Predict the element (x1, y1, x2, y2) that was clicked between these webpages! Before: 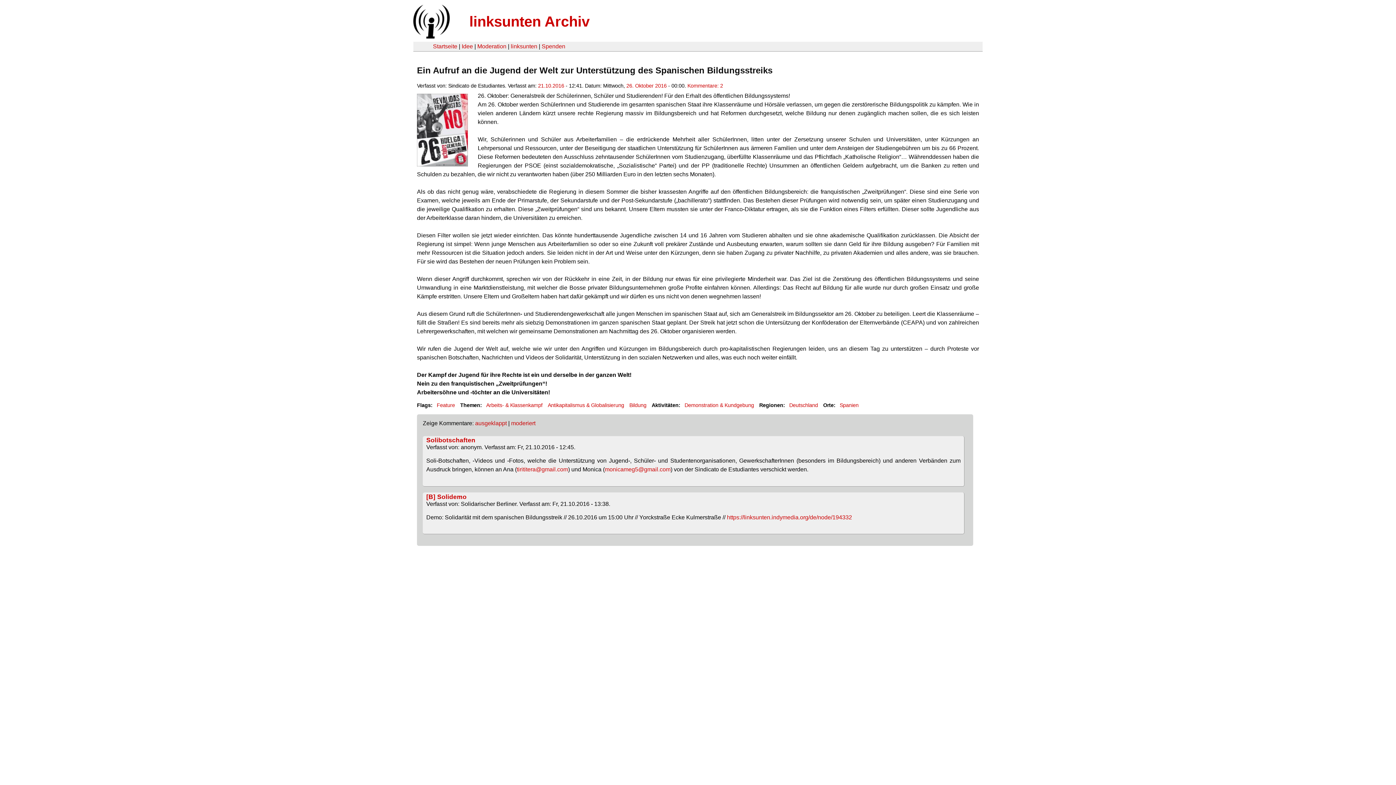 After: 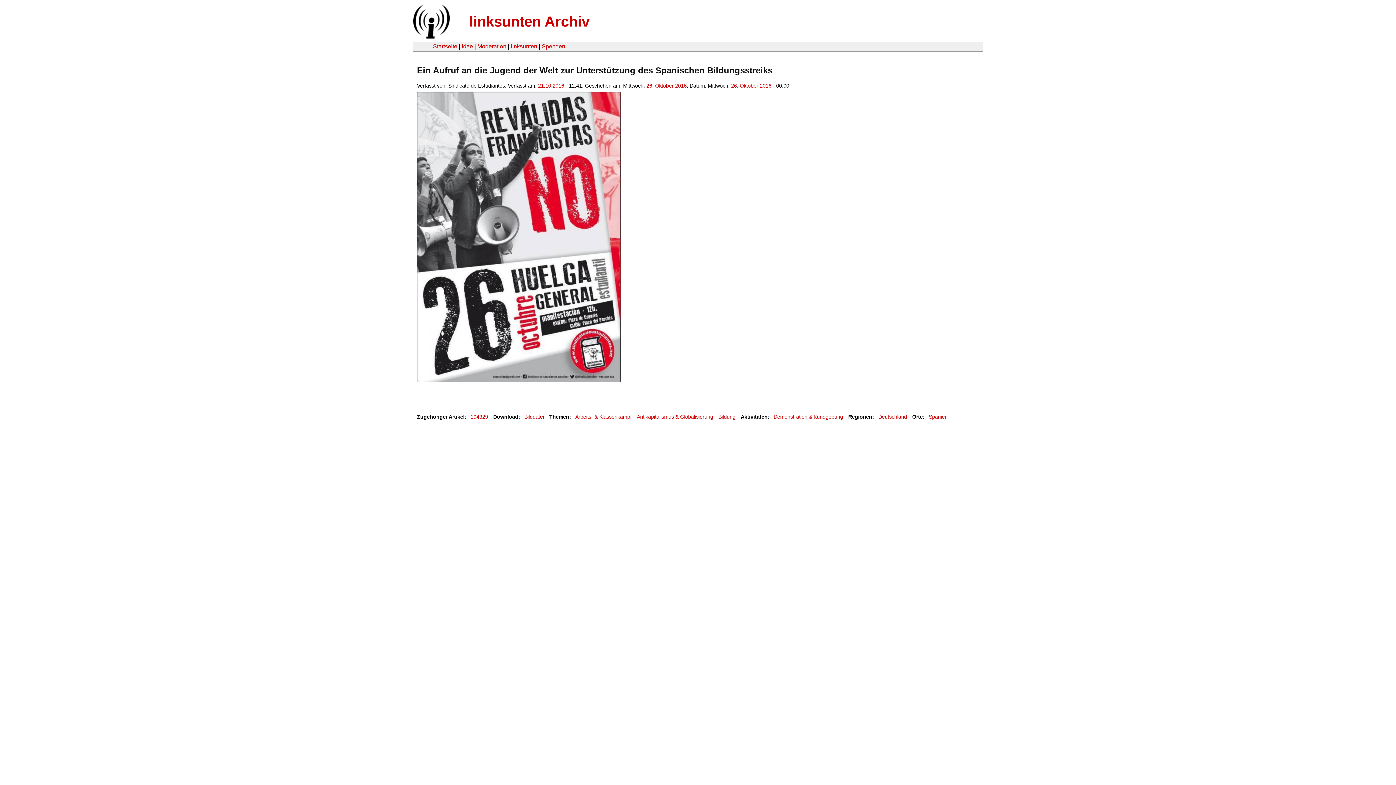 Action: bbox: (417, 161, 474, 167)